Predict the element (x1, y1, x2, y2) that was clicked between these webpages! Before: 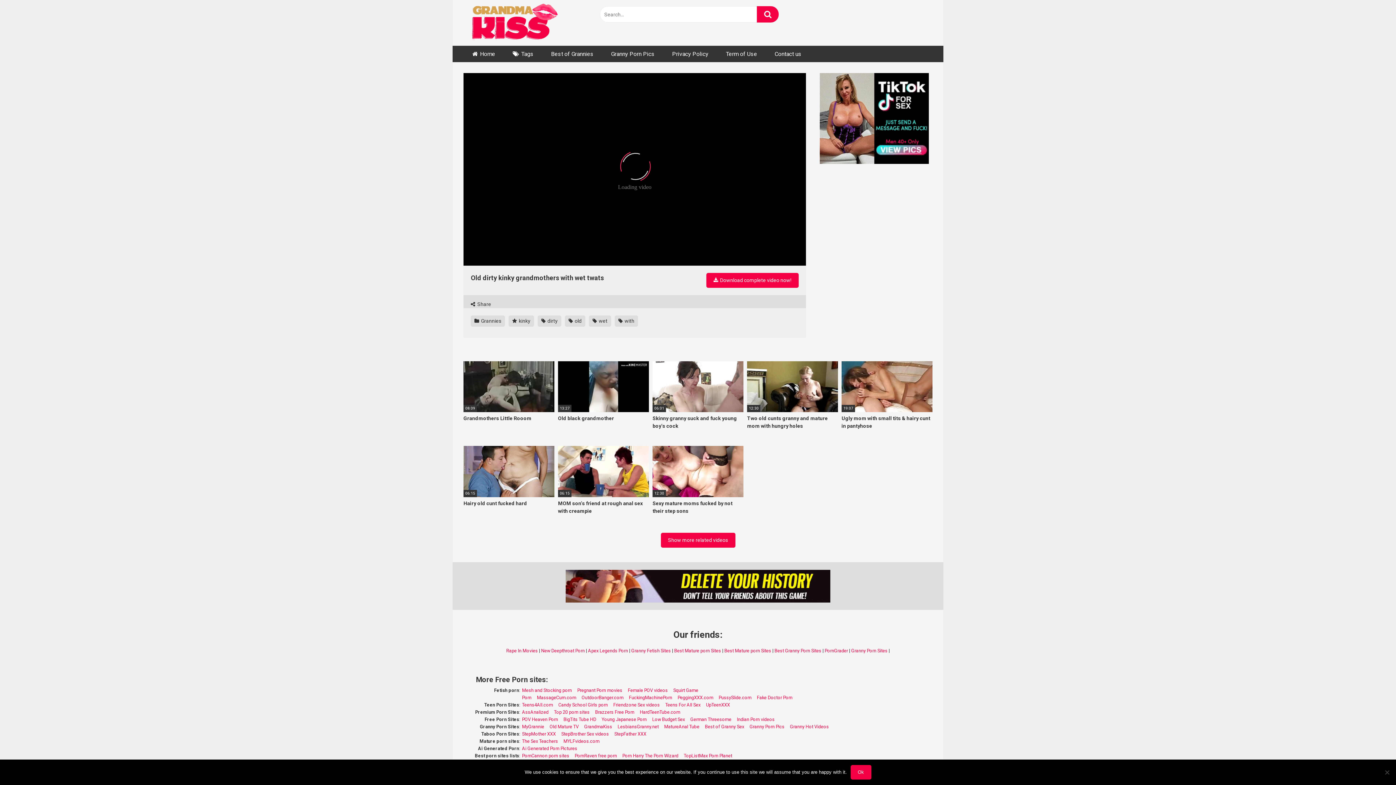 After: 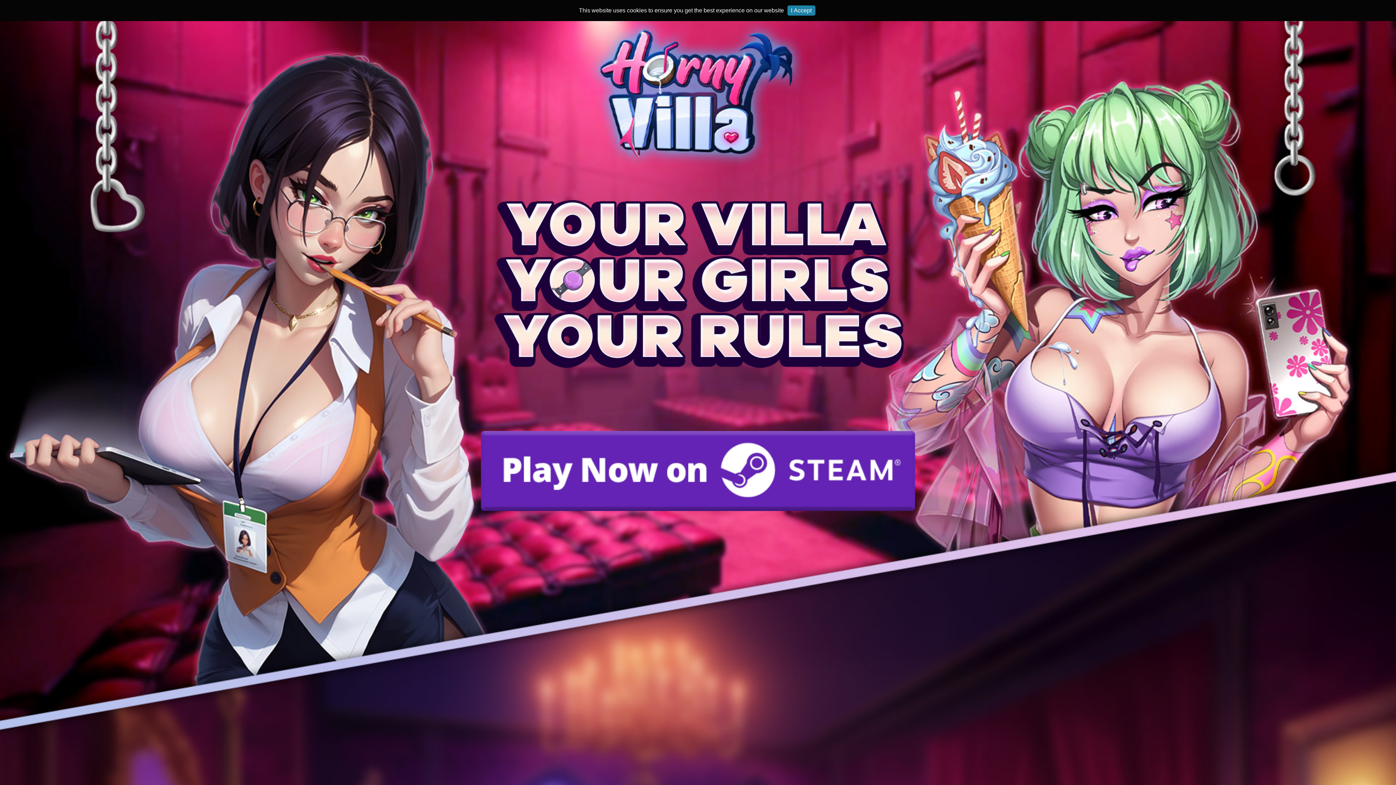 Action: bbox: (463, 0, 561, 45)